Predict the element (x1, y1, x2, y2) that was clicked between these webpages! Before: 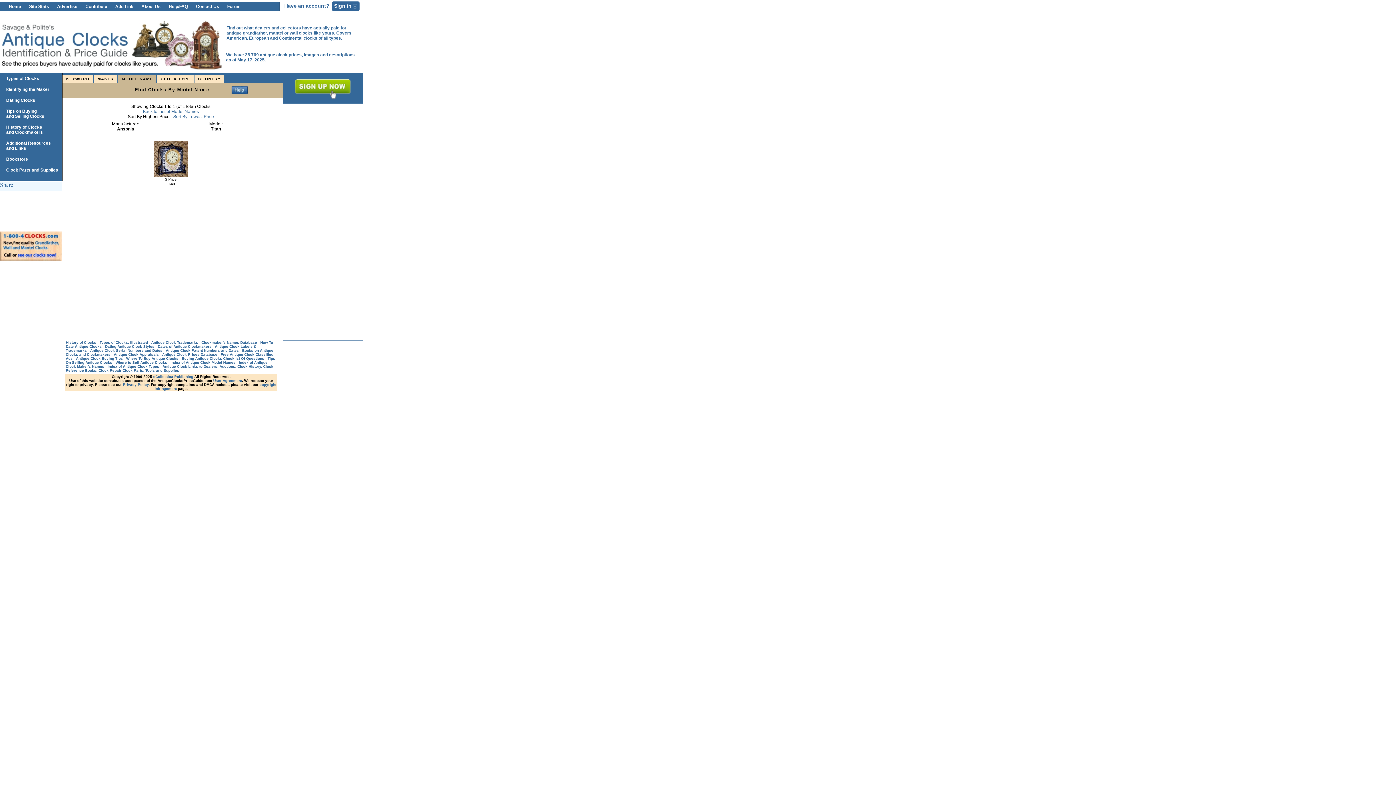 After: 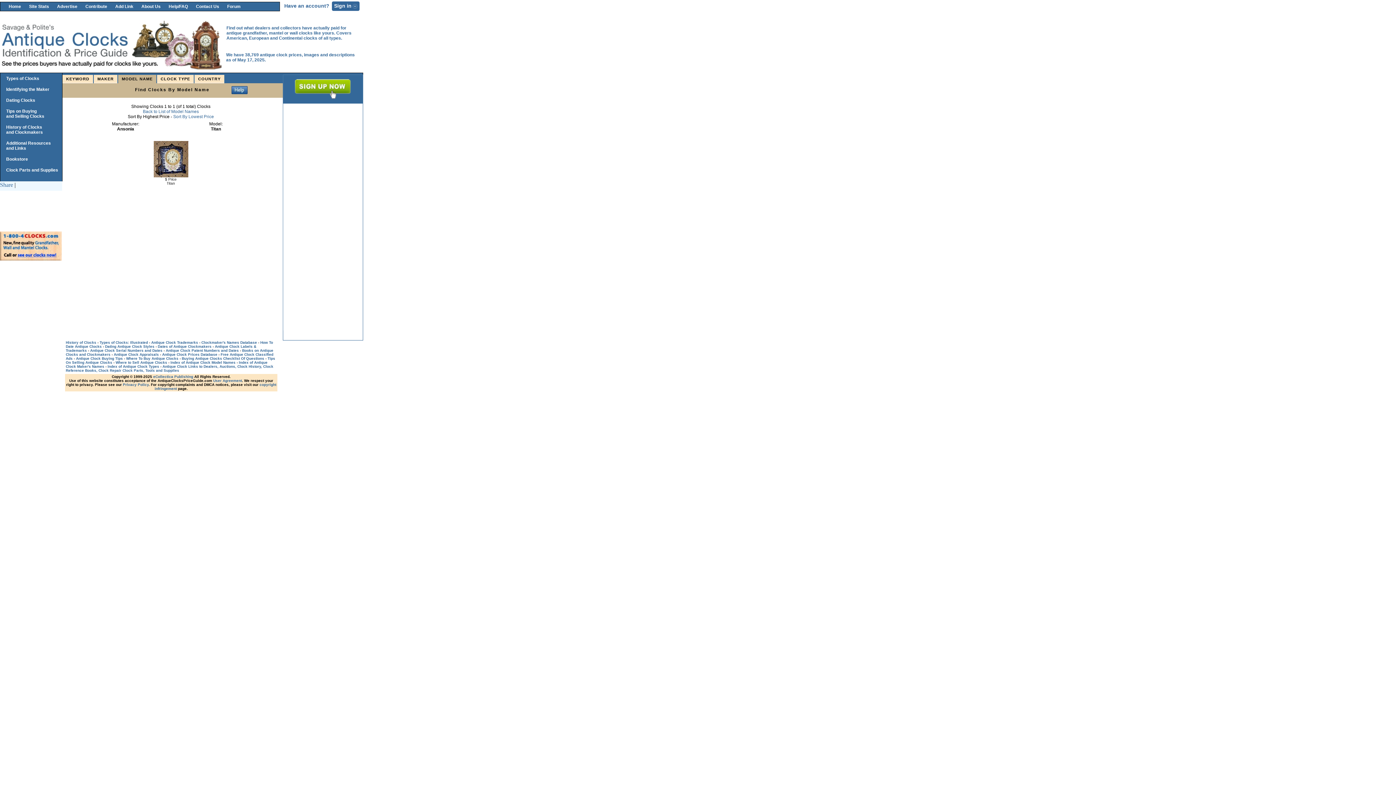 Action: bbox: (0, 175, 62, 181)